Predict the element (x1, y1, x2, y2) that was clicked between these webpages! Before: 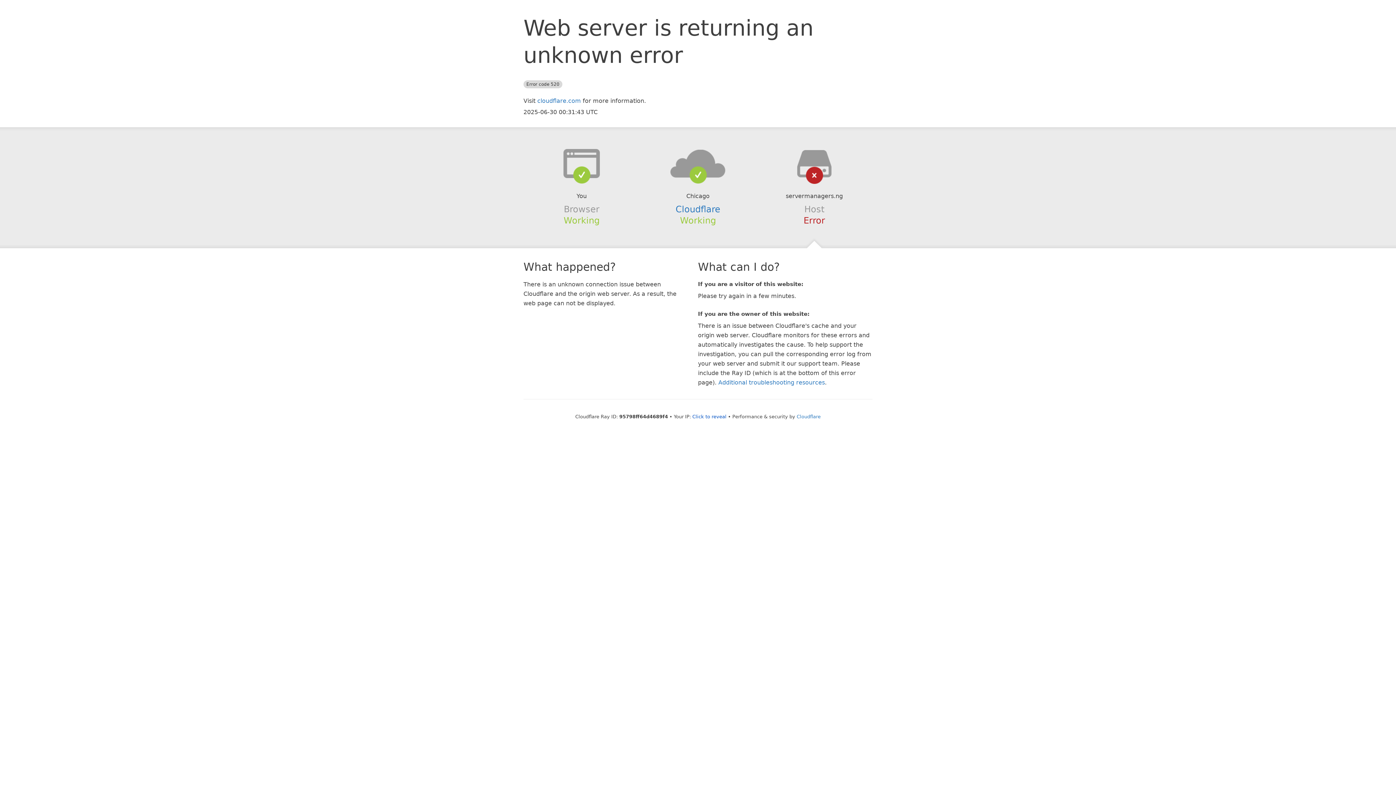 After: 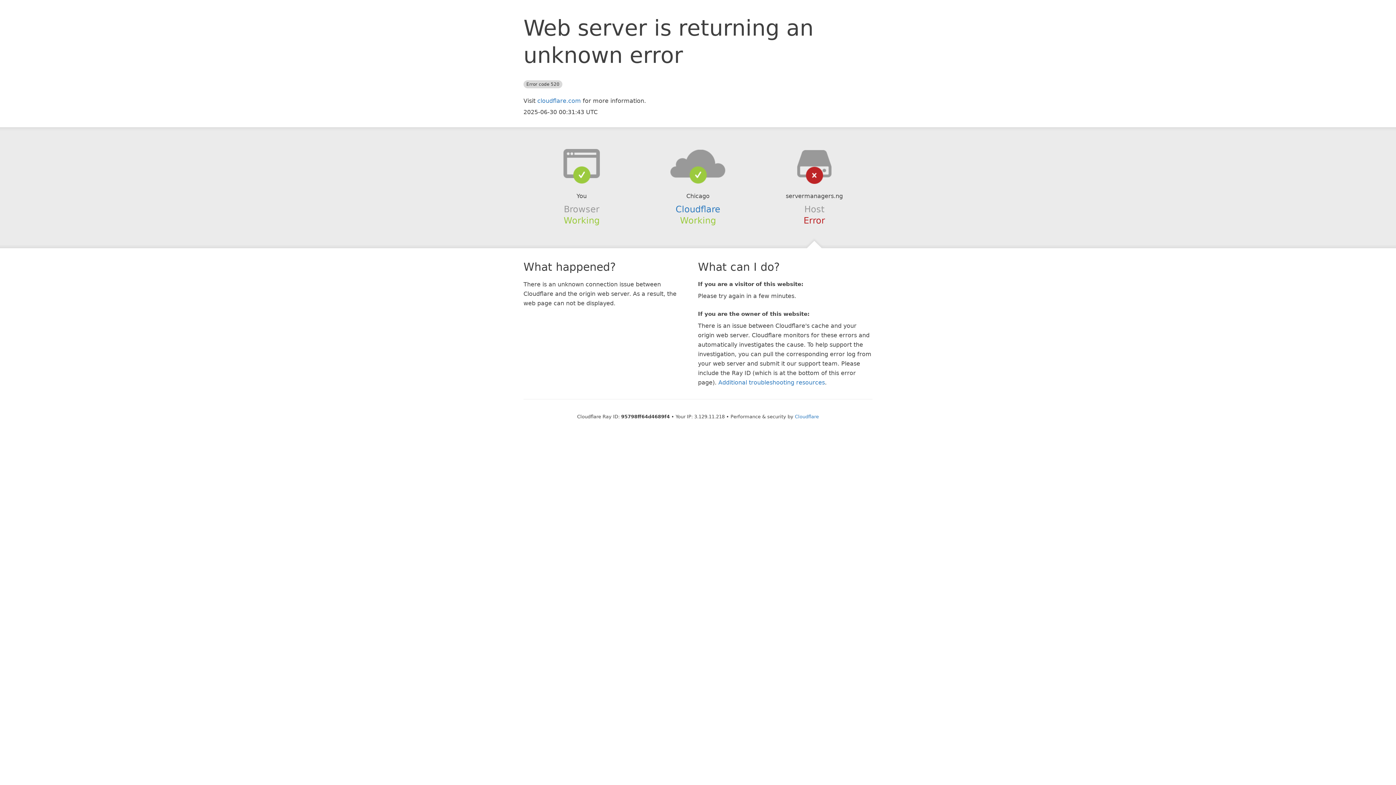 Action: label: Click to reveal bbox: (692, 414, 726, 419)